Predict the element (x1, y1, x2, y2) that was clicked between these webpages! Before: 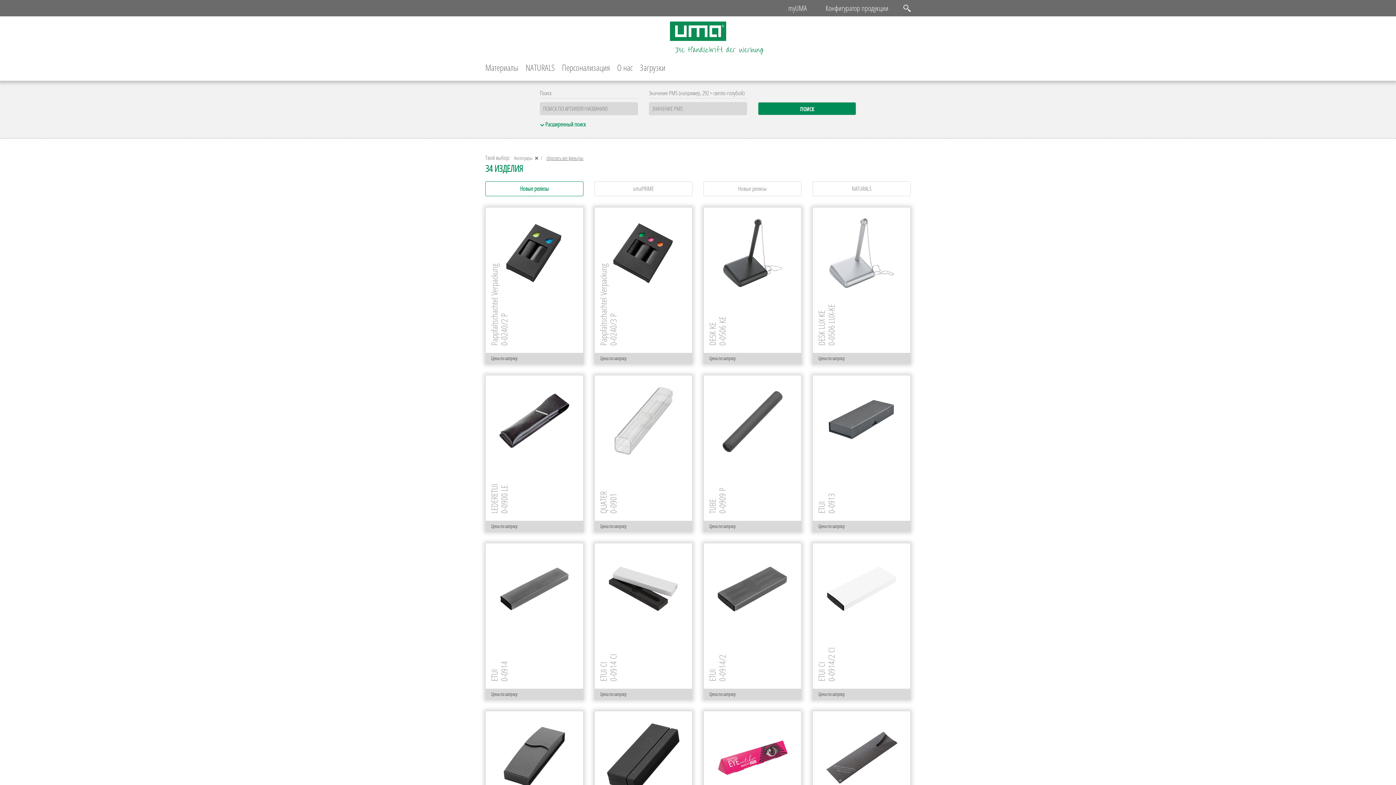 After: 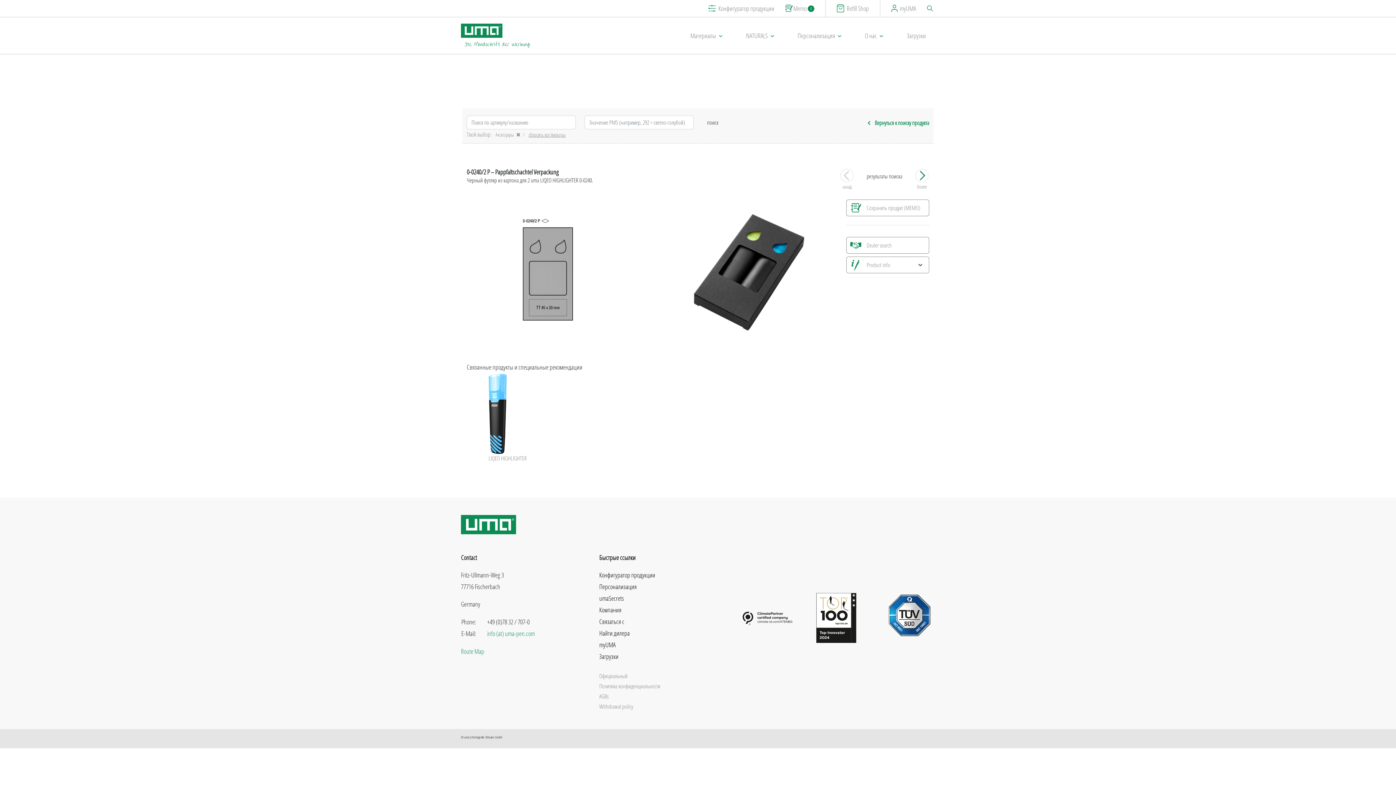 Action: bbox: (485, 207, 583, 364) label: 

Цена по запросу
Pappfaltschachtel Verpackung
0-0240/2 P